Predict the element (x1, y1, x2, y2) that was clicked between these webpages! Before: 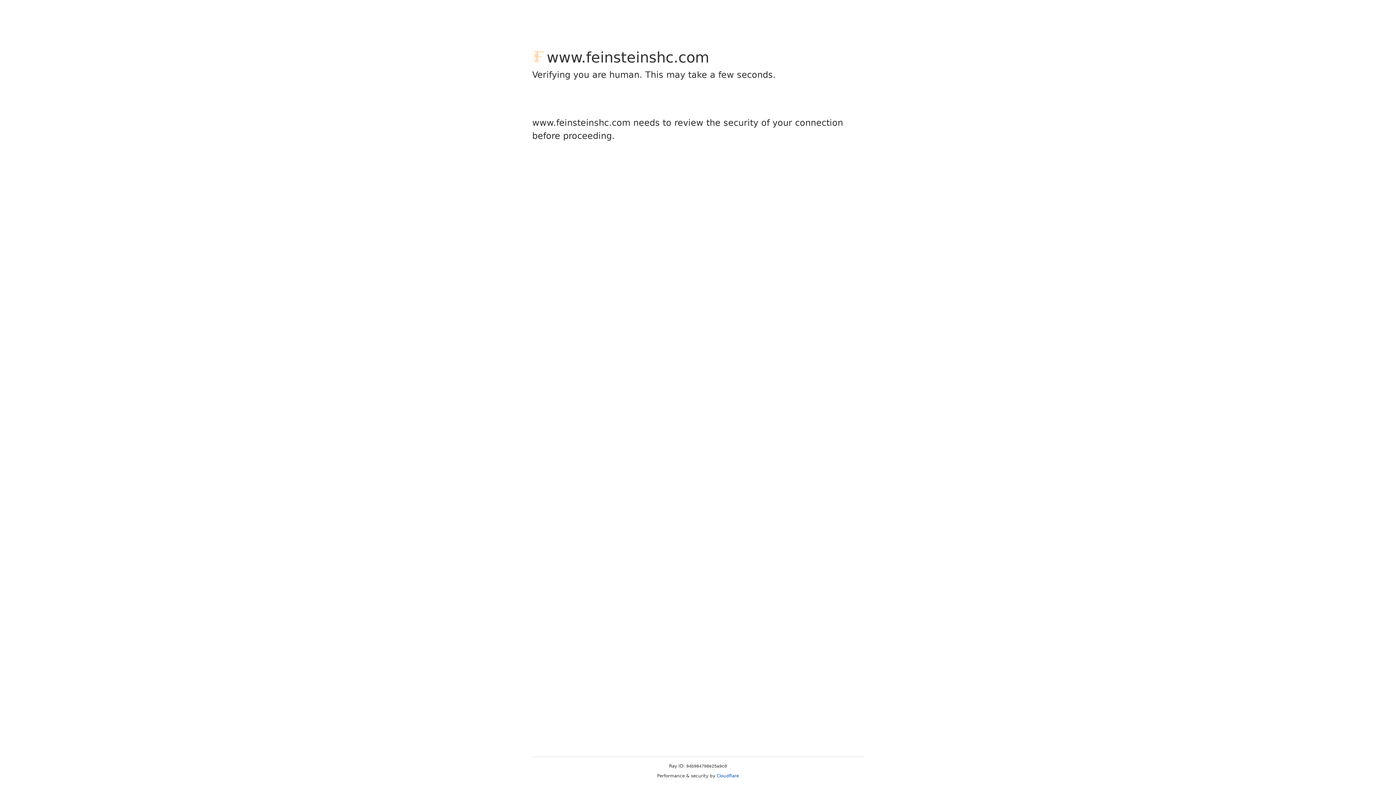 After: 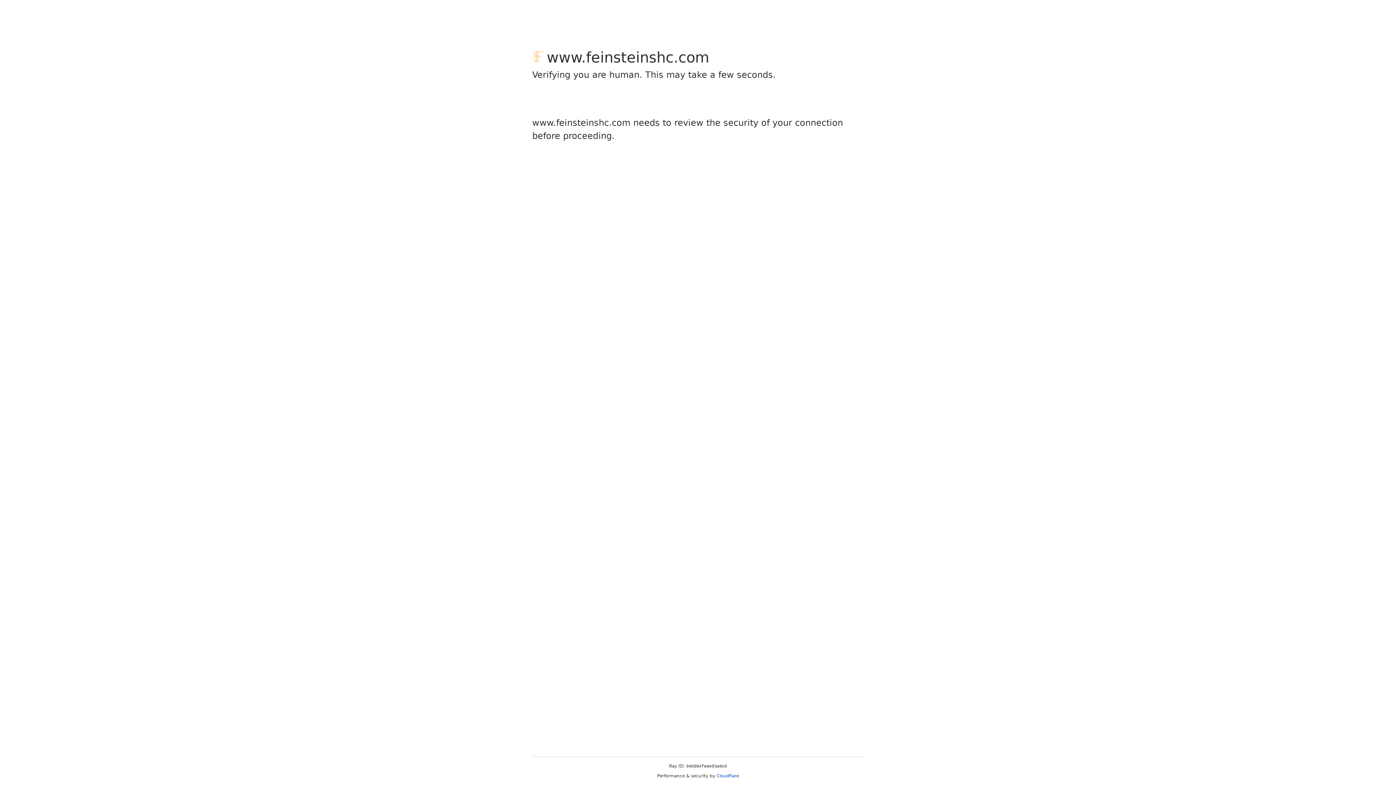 Action: bbox: (716, 773, 739, 778) label: Cloudflare